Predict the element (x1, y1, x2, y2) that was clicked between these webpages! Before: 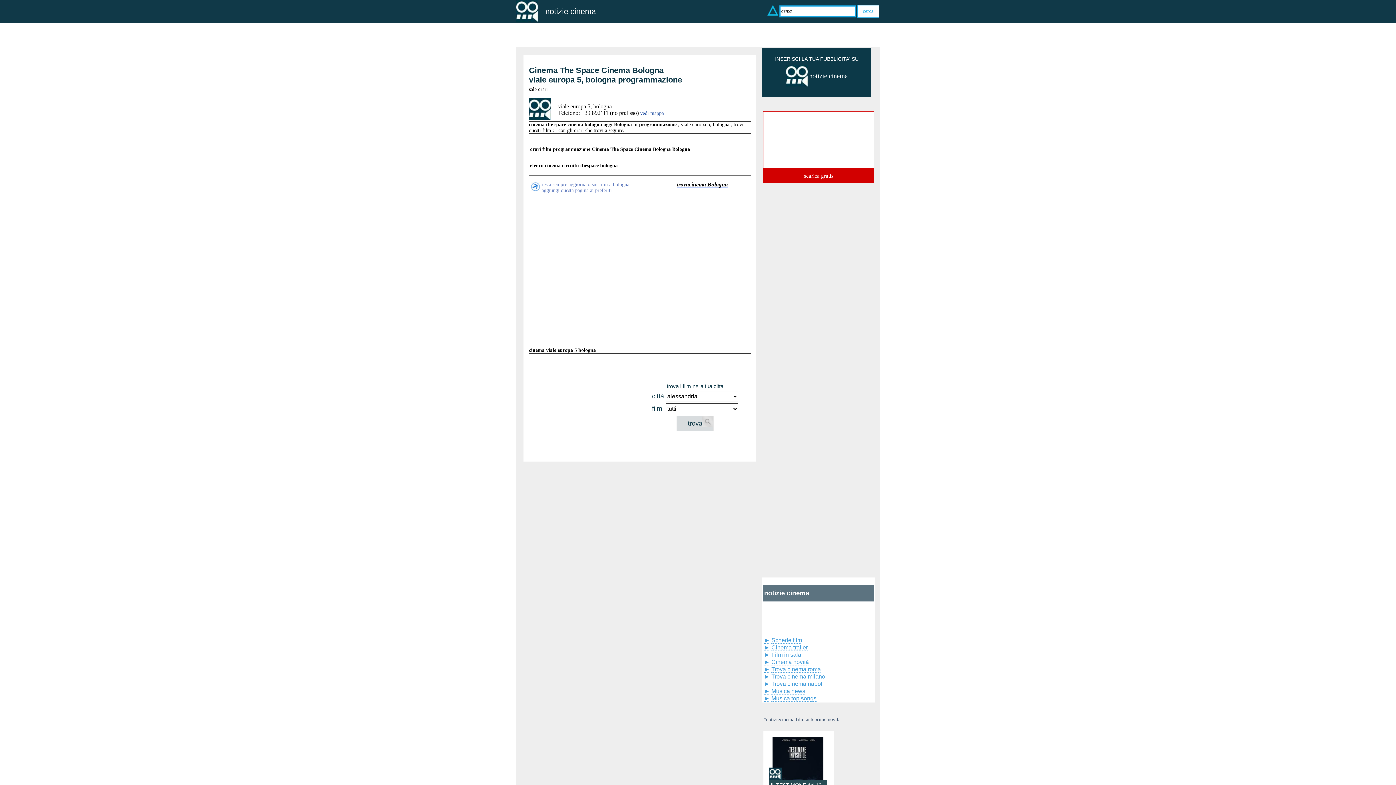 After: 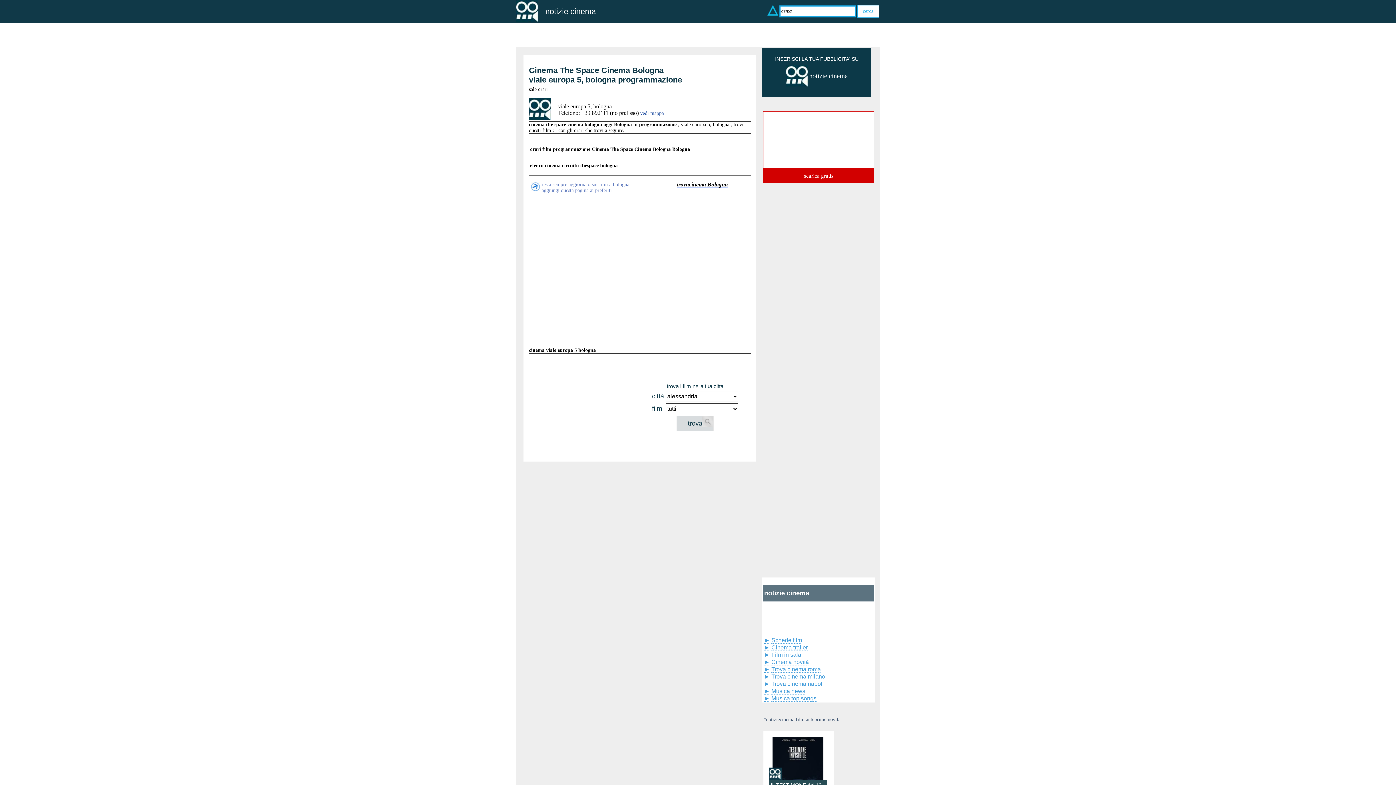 Action: label: cinema viale europa 5 bologna bbox: (529, 347, 596, 353)